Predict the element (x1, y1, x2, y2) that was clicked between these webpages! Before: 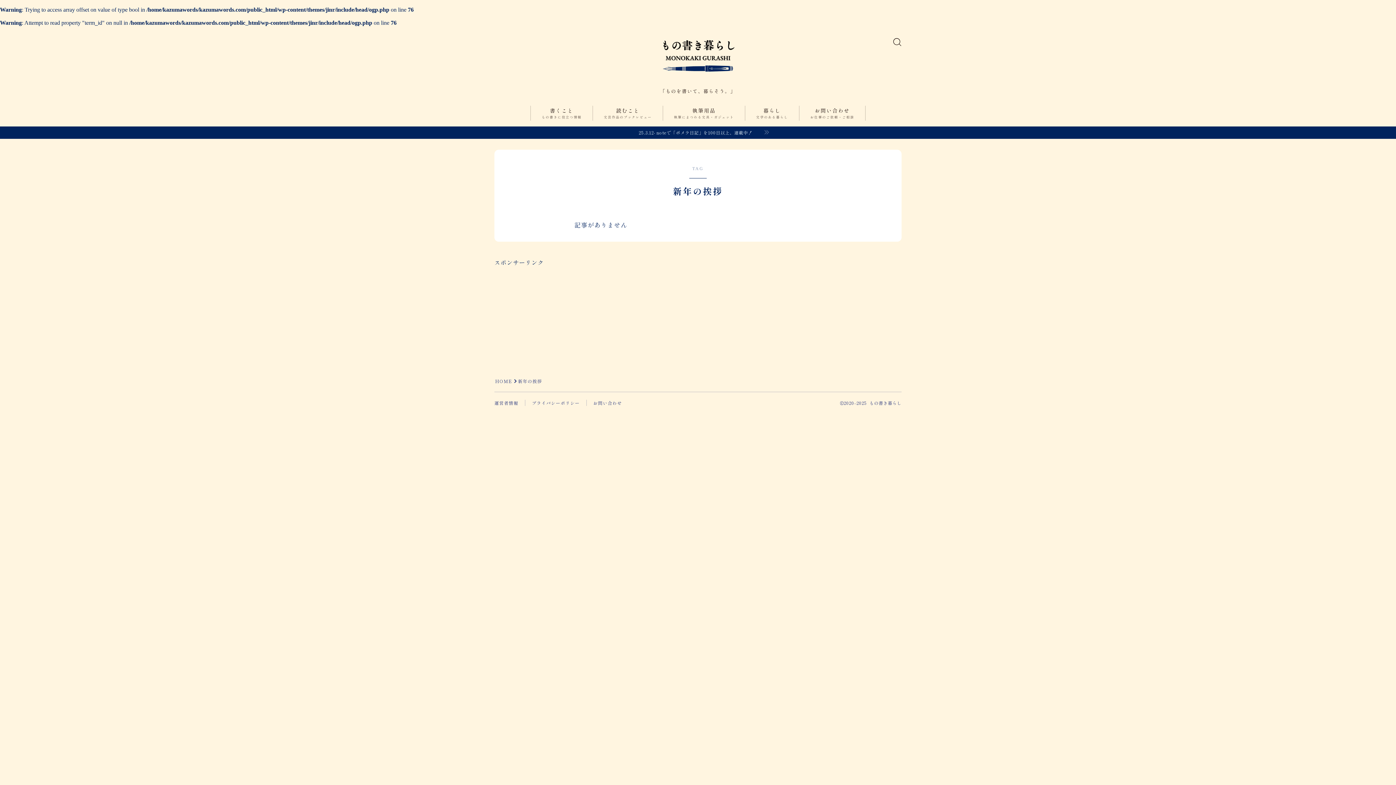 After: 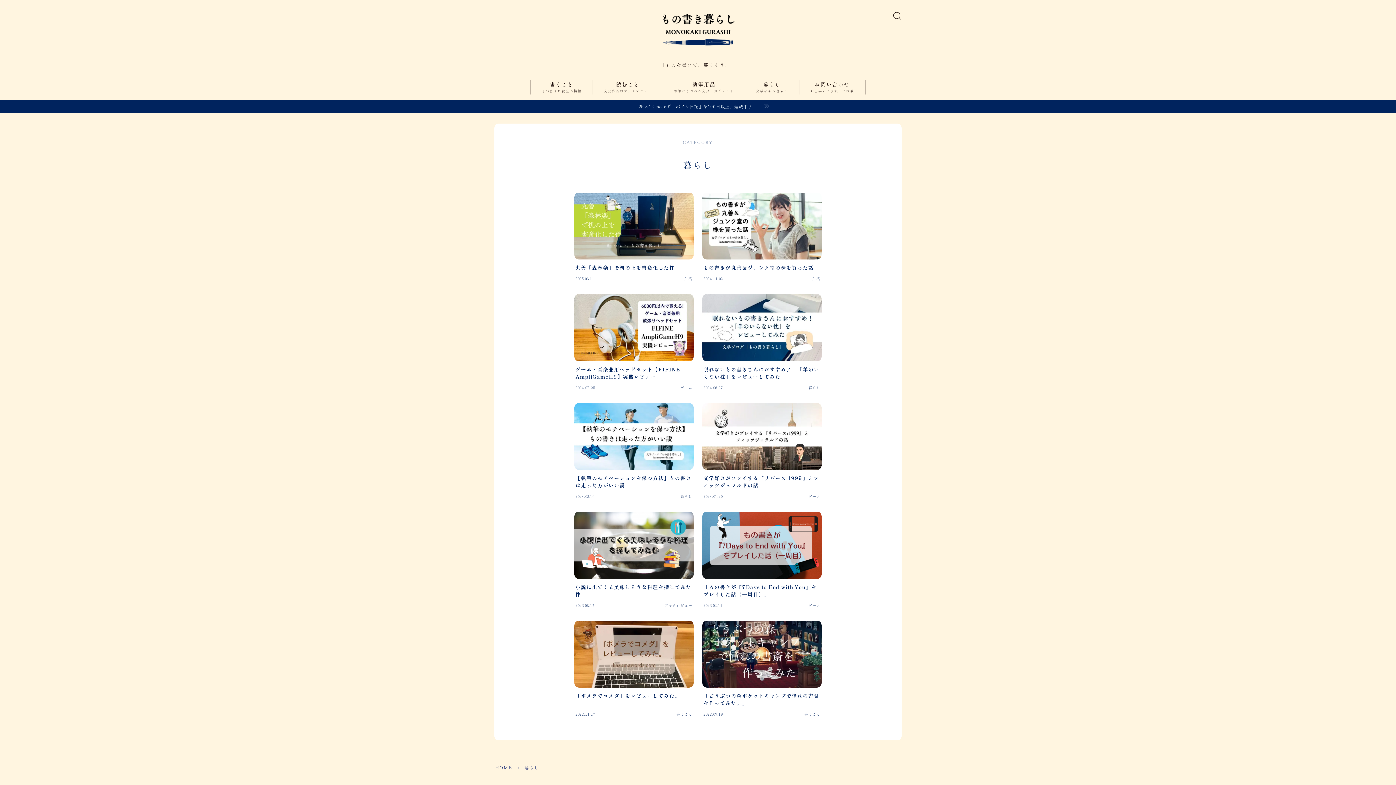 Action: bbox: (745, 105, 799, 120) label: 暮らし
文学のある暮らし